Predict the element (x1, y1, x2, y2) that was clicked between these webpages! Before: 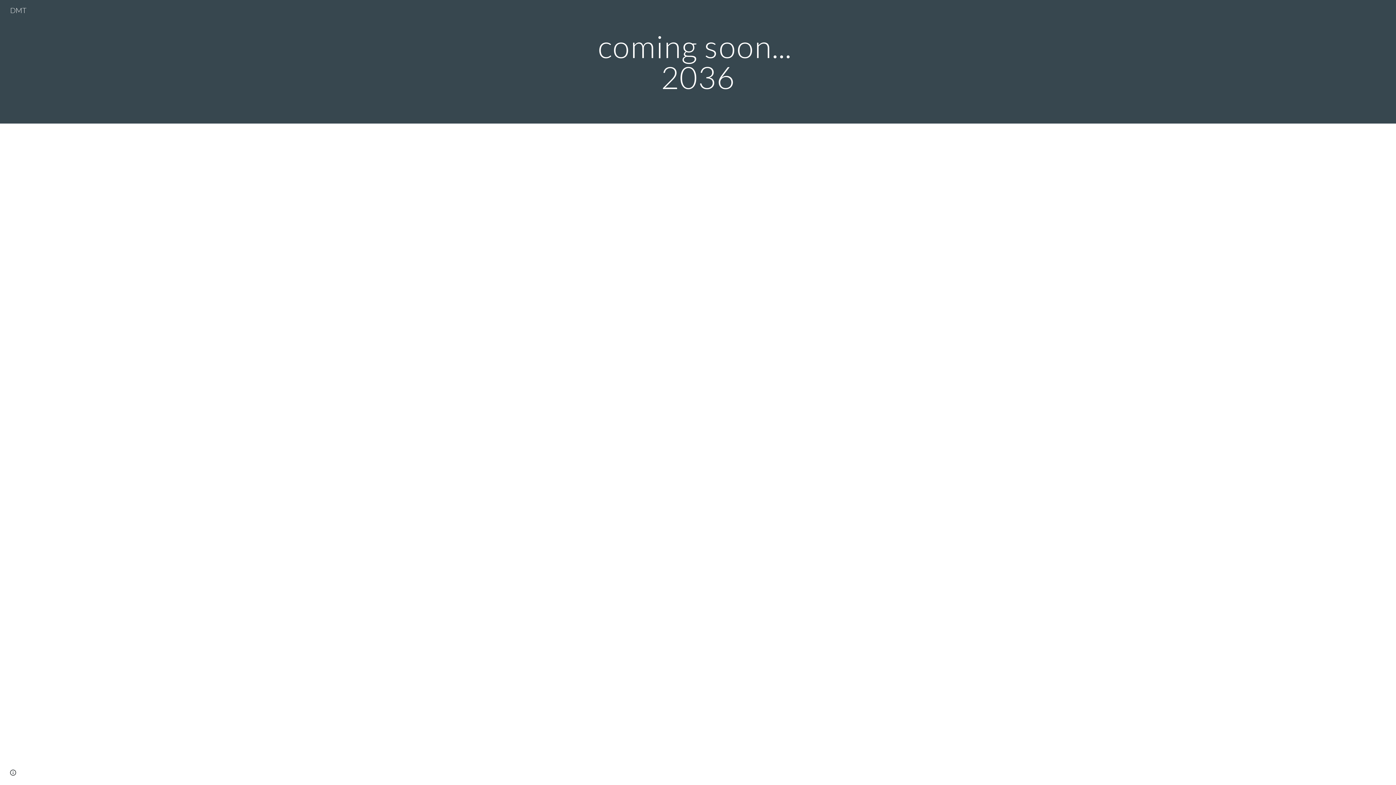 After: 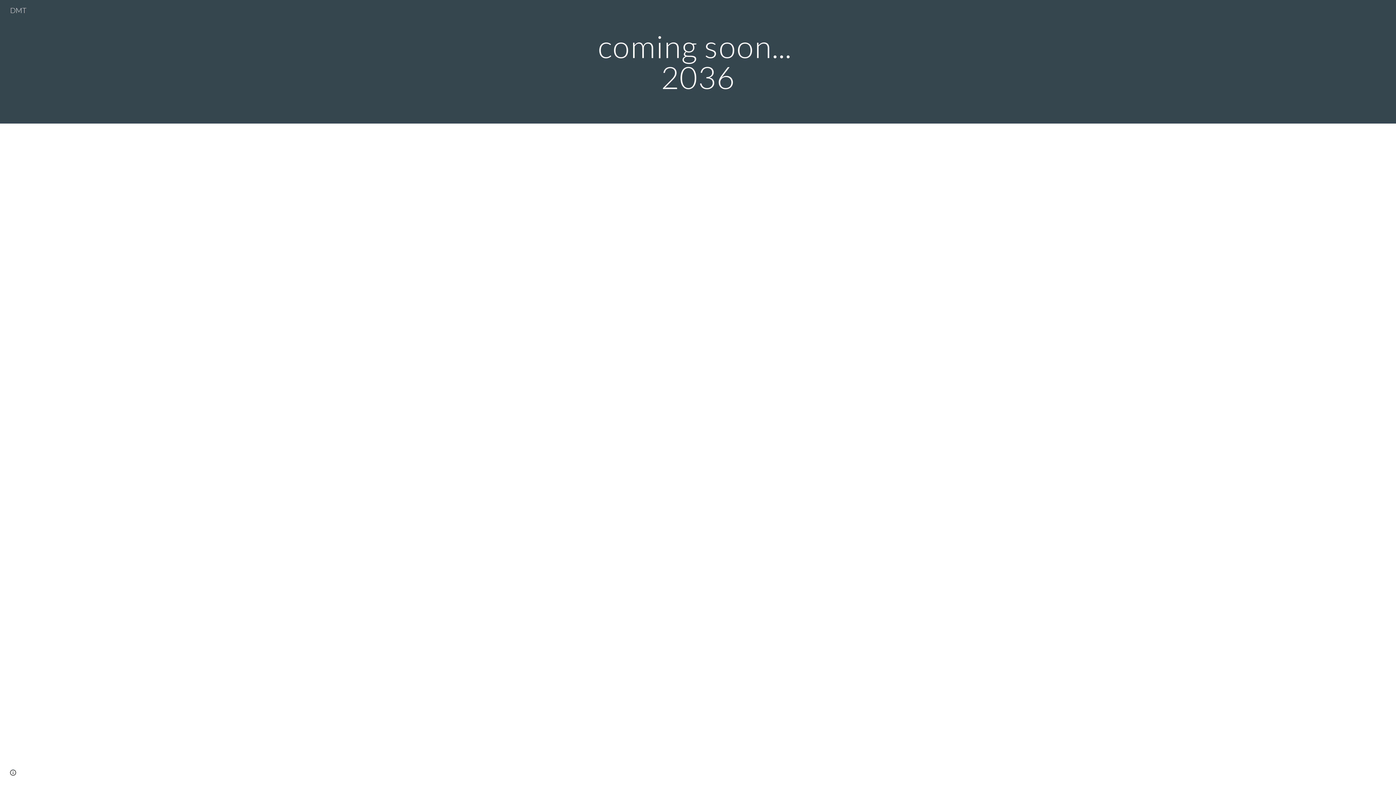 Action: label: DMT bbox: (5, 4, 30, 13)